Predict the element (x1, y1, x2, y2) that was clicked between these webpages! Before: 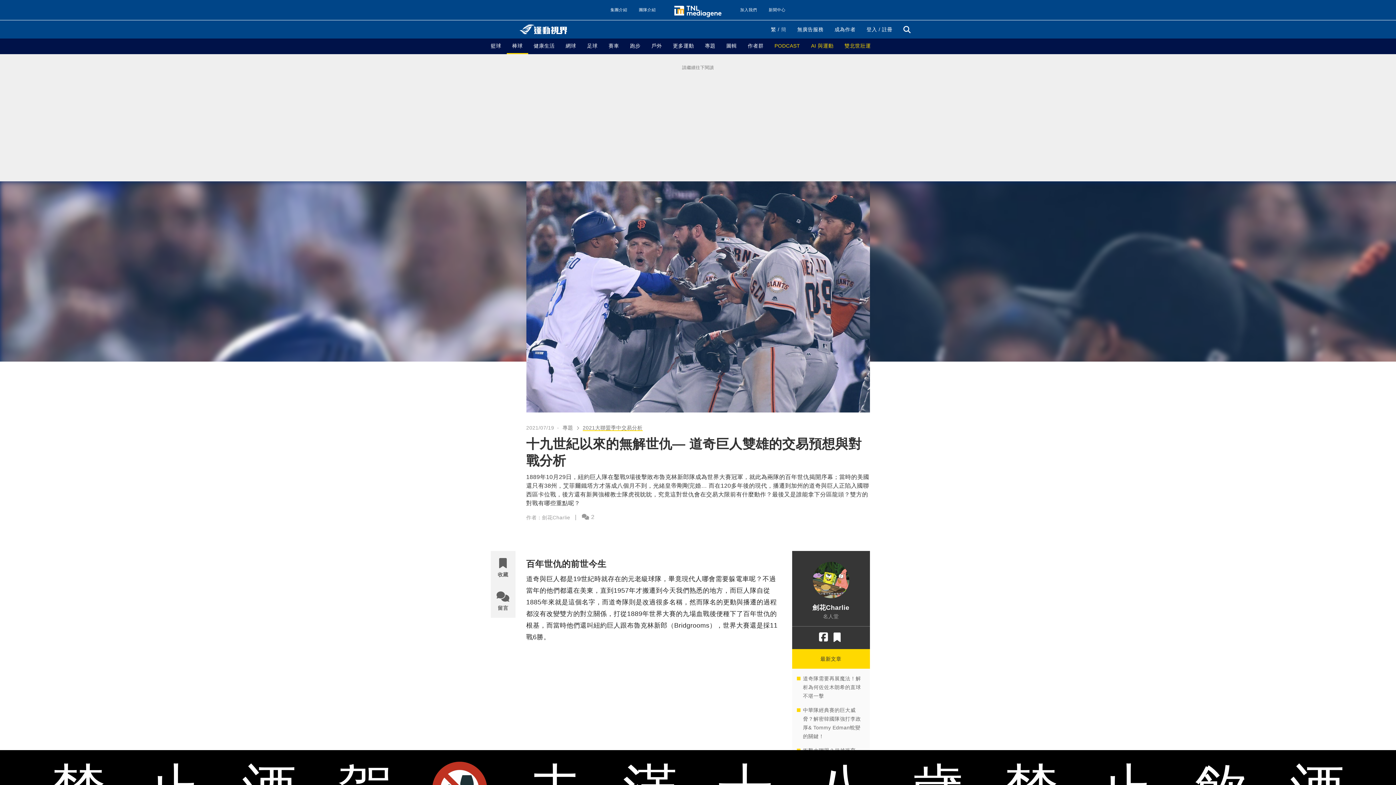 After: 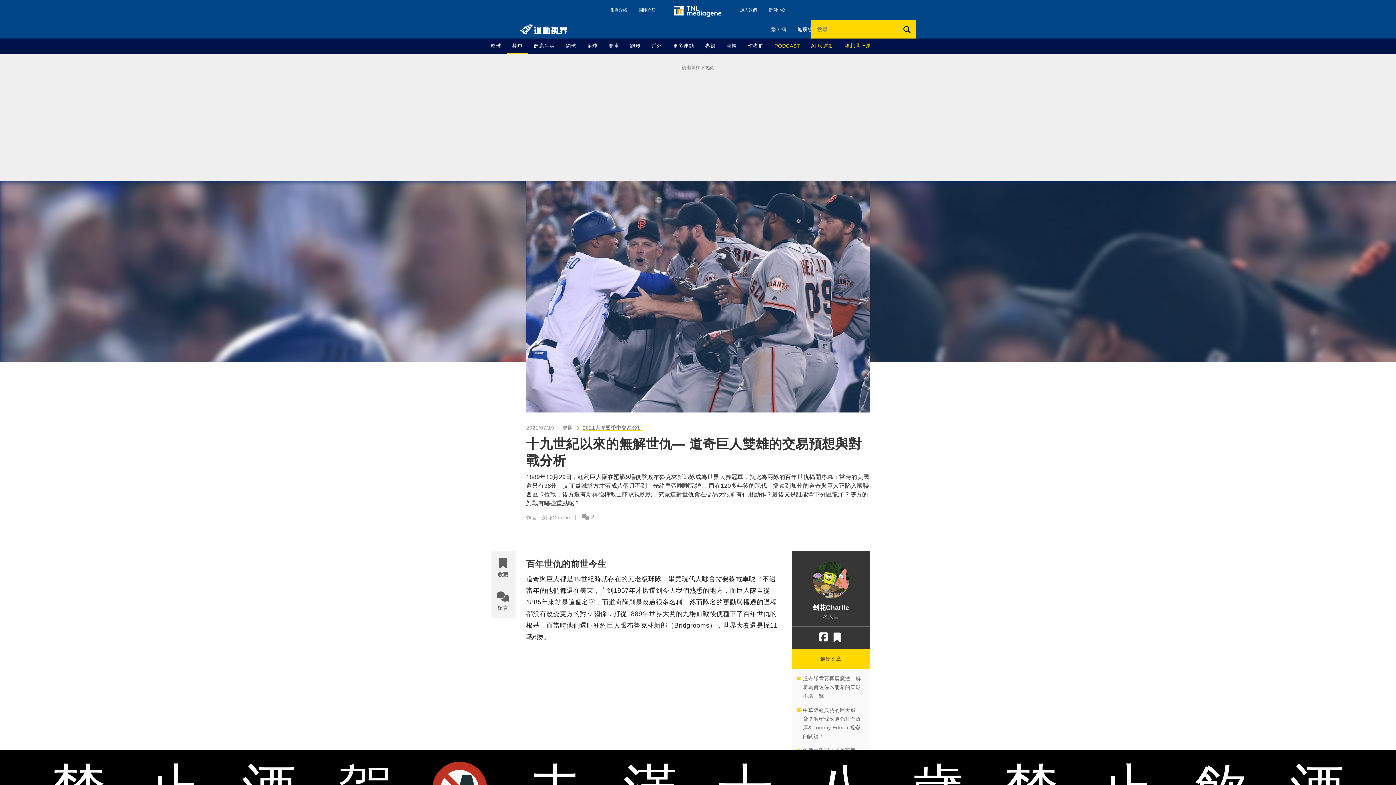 Action: bbox: (898, 20, 916, 38) label: 搜尋